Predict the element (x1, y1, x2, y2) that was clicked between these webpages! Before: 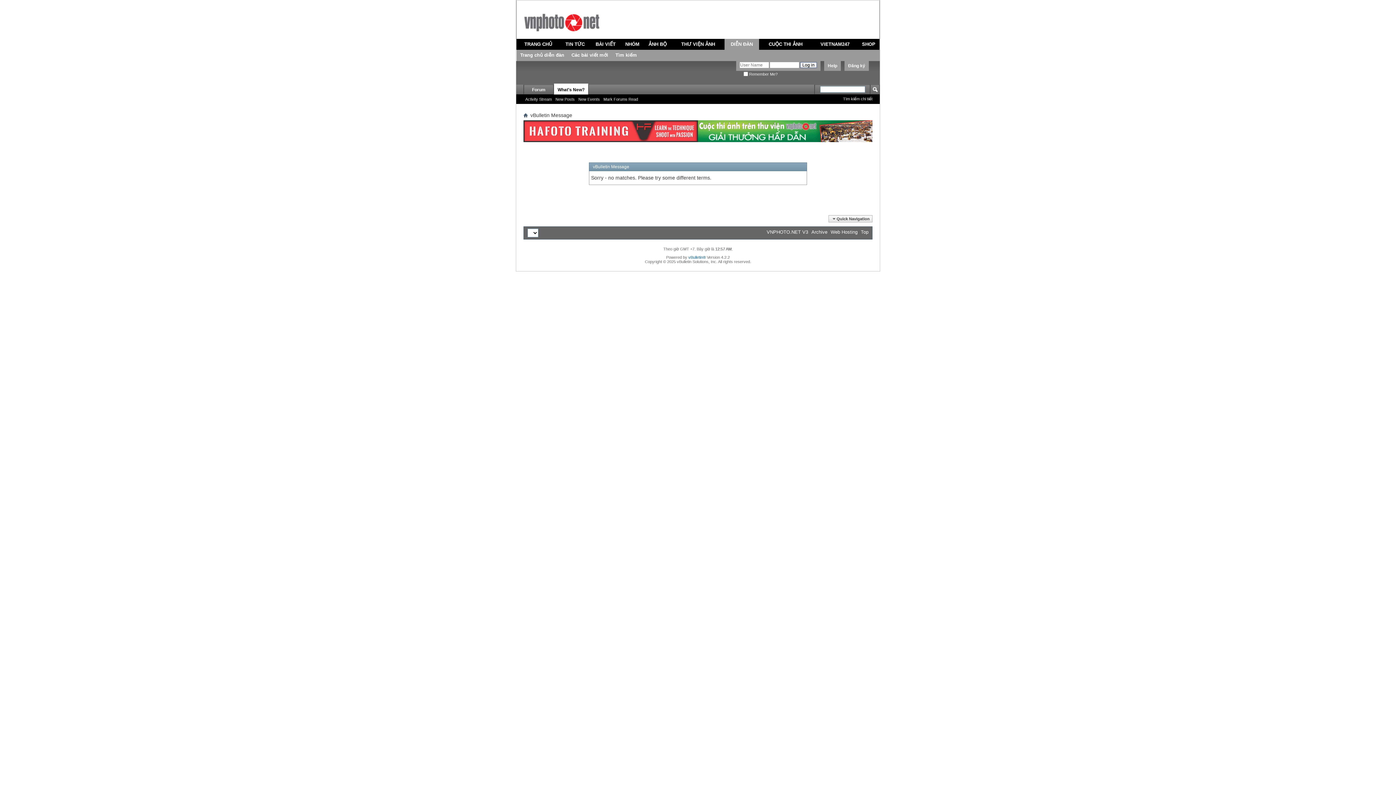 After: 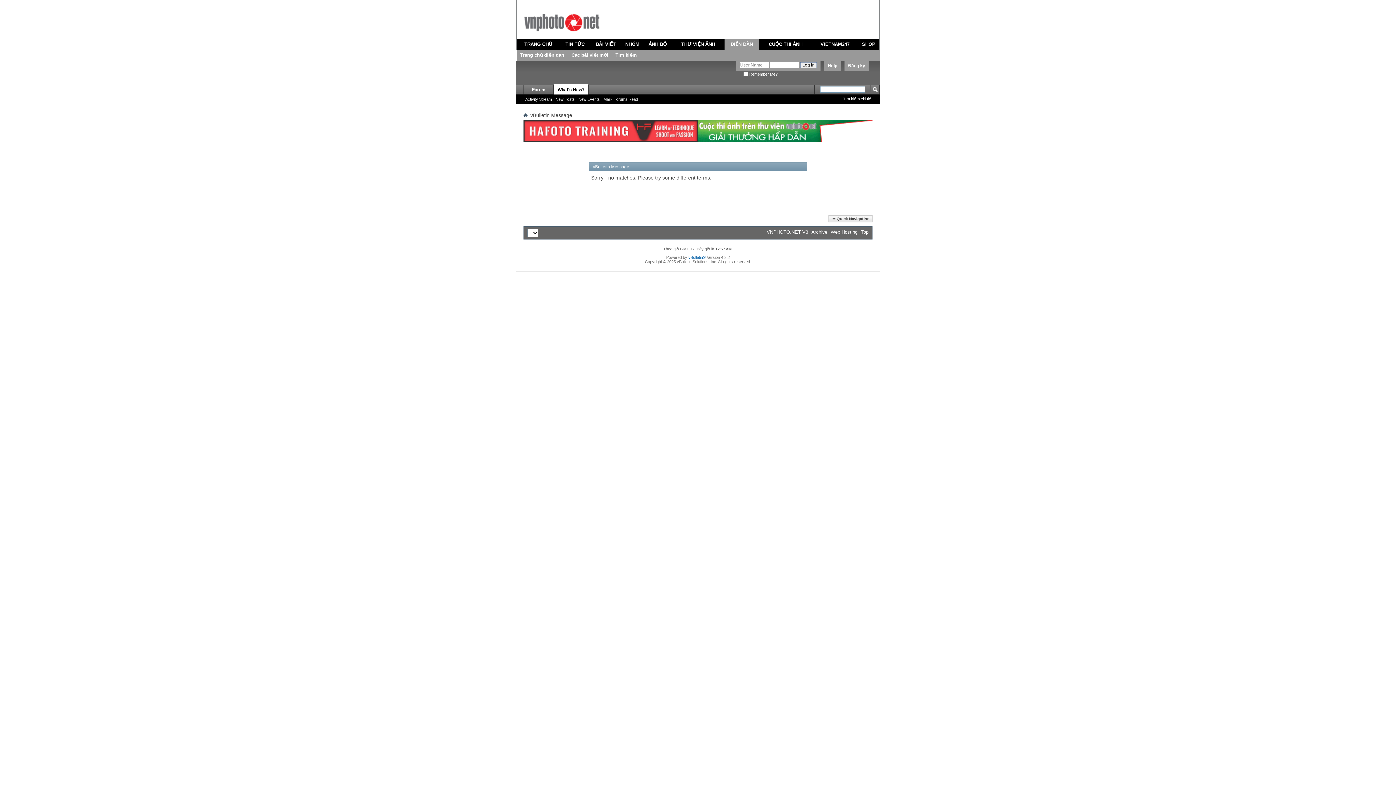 Action: bbox: (861, 229, 868, 234) label: Top